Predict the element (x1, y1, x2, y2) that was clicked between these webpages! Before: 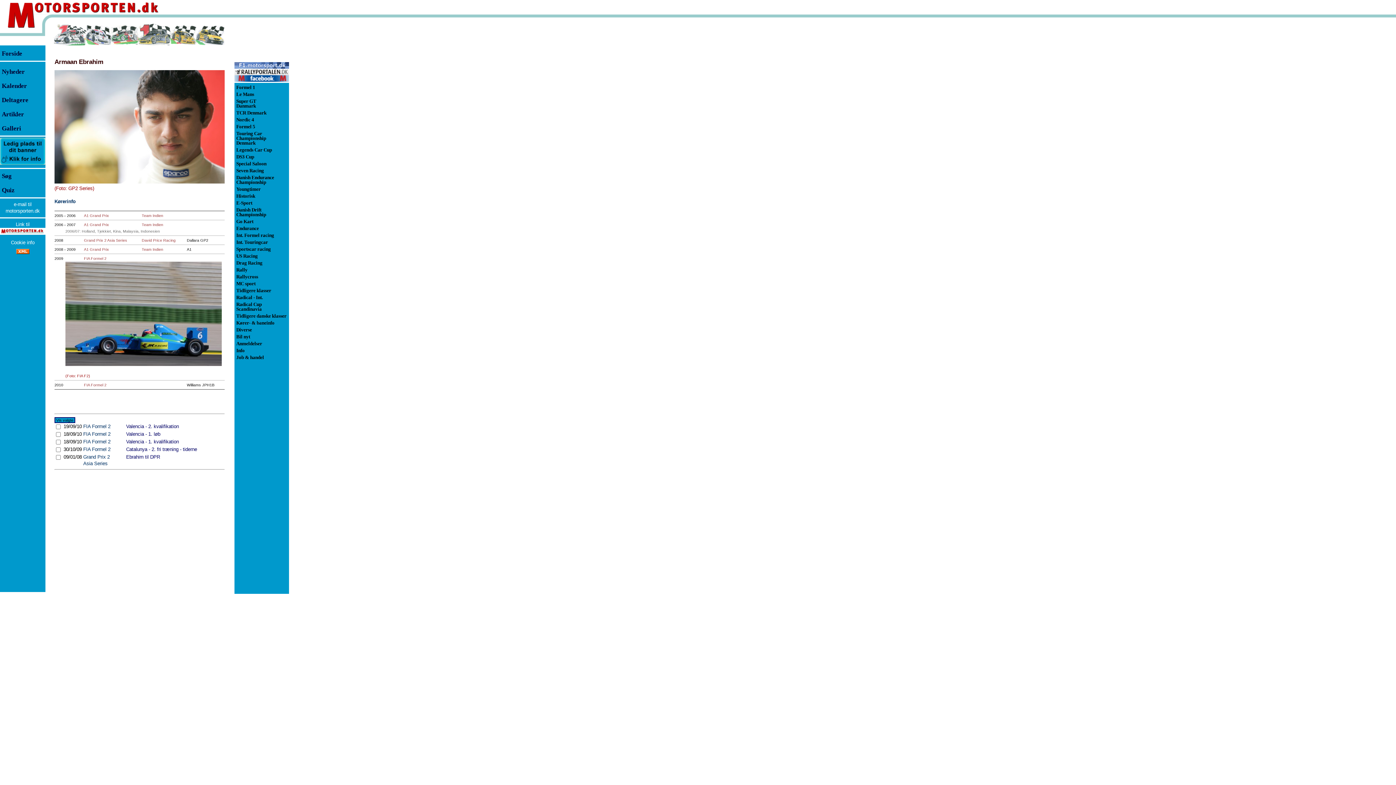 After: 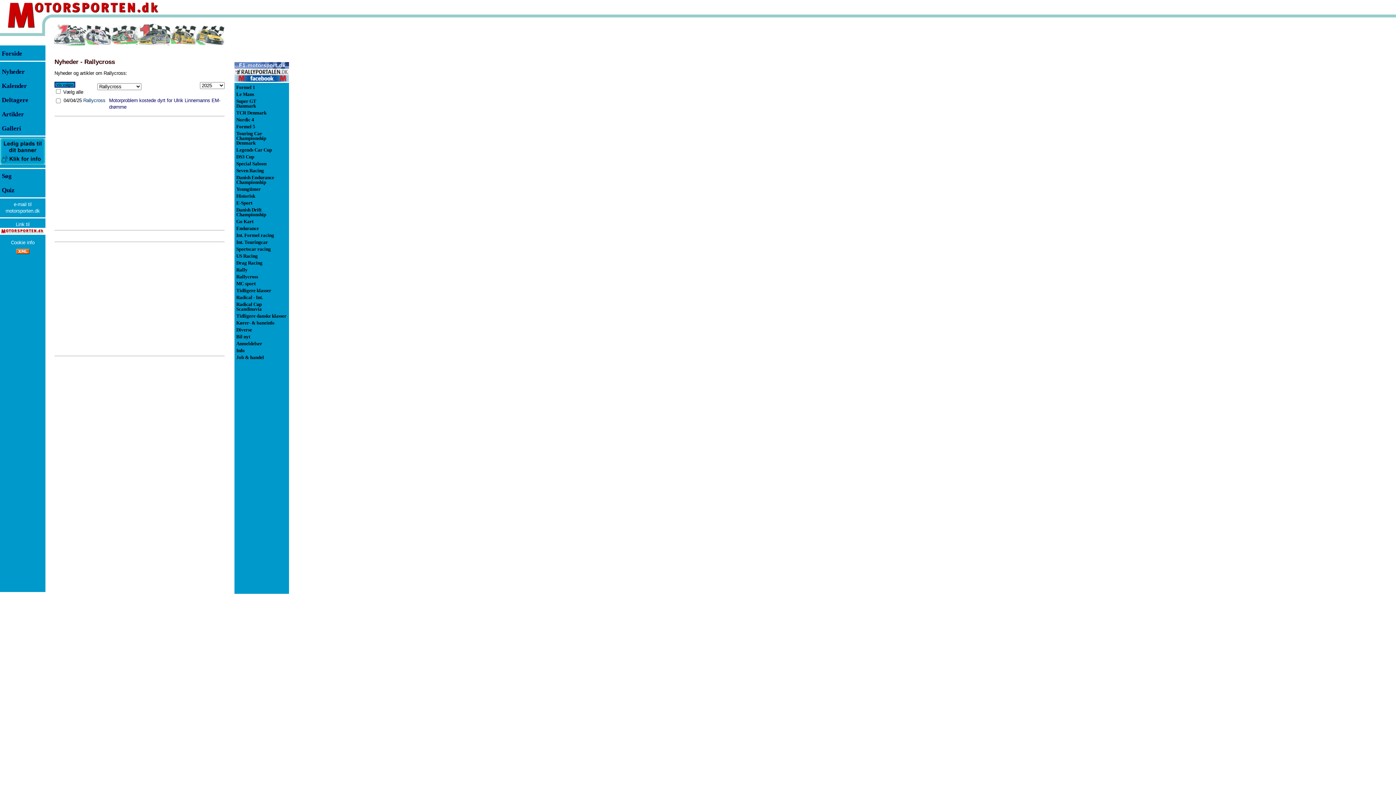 Action: label: Rallycross bbox: (236, 274, 258, 279)